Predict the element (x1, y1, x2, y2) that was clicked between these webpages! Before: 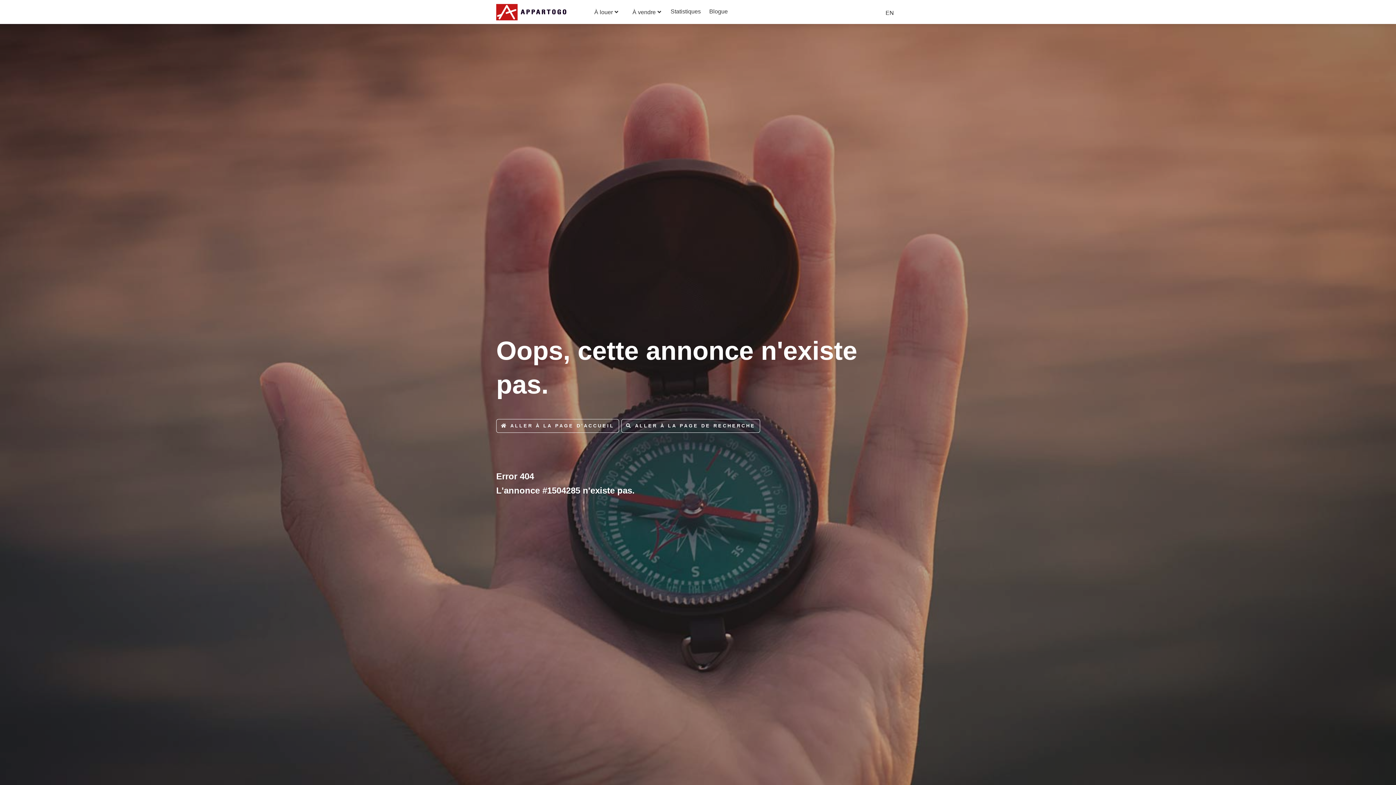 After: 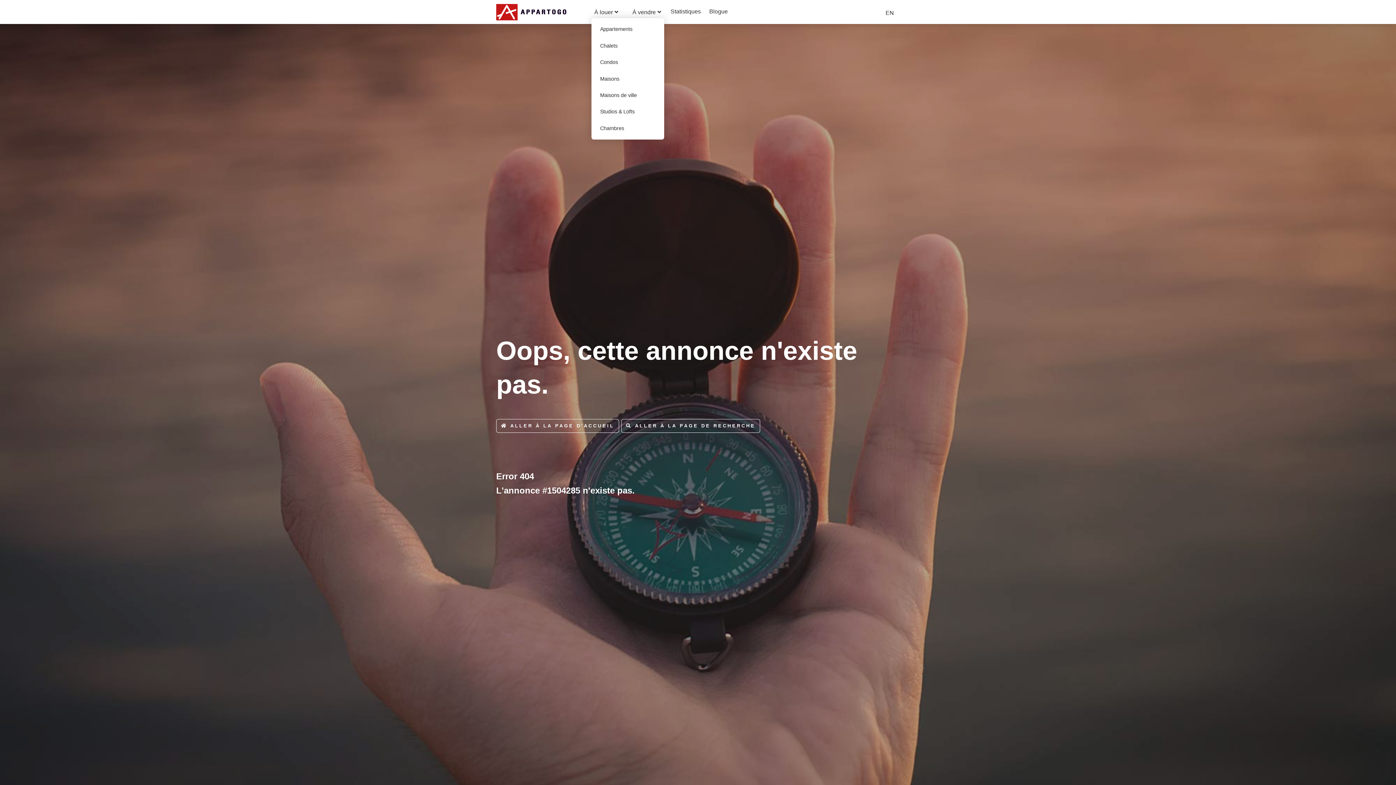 Action: label: À louer bbox: (589, 4, 617, 19)